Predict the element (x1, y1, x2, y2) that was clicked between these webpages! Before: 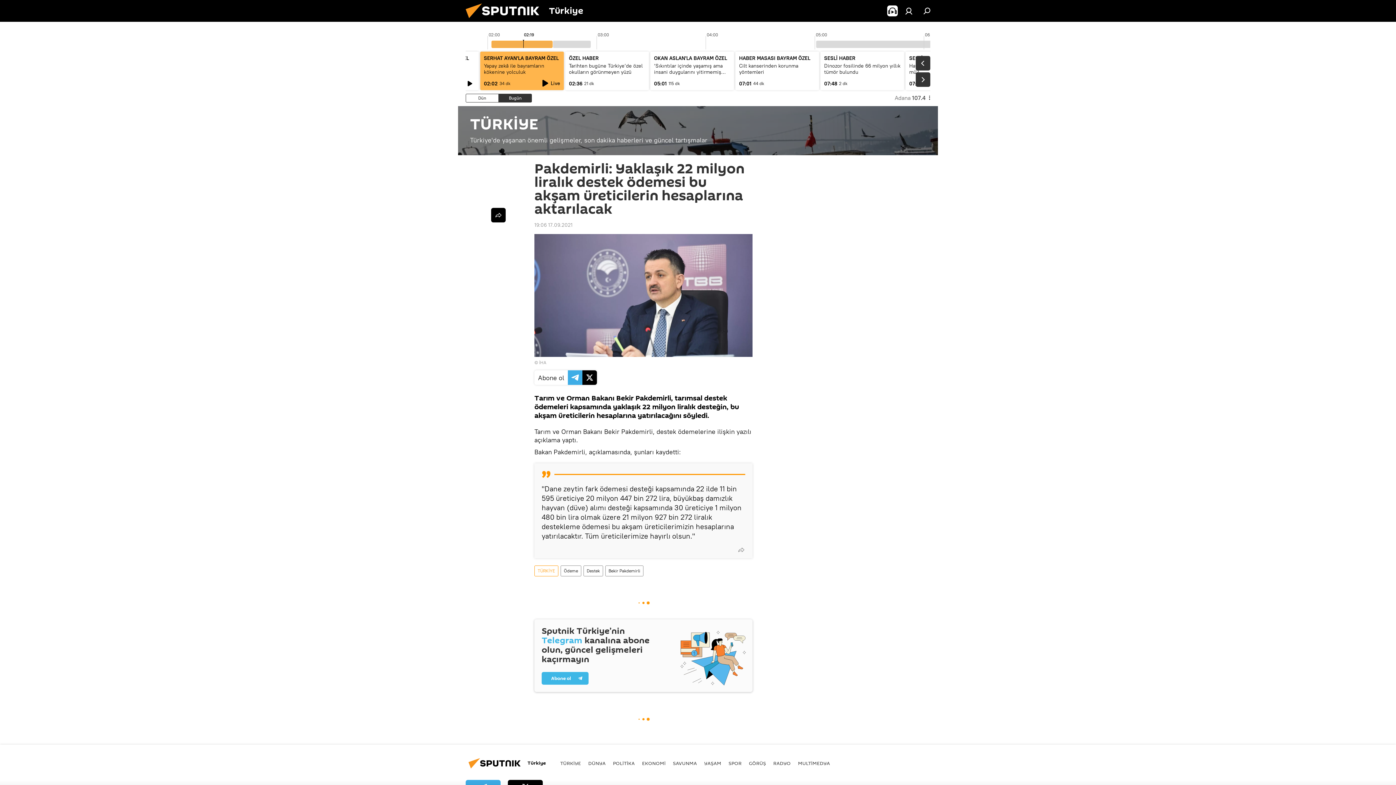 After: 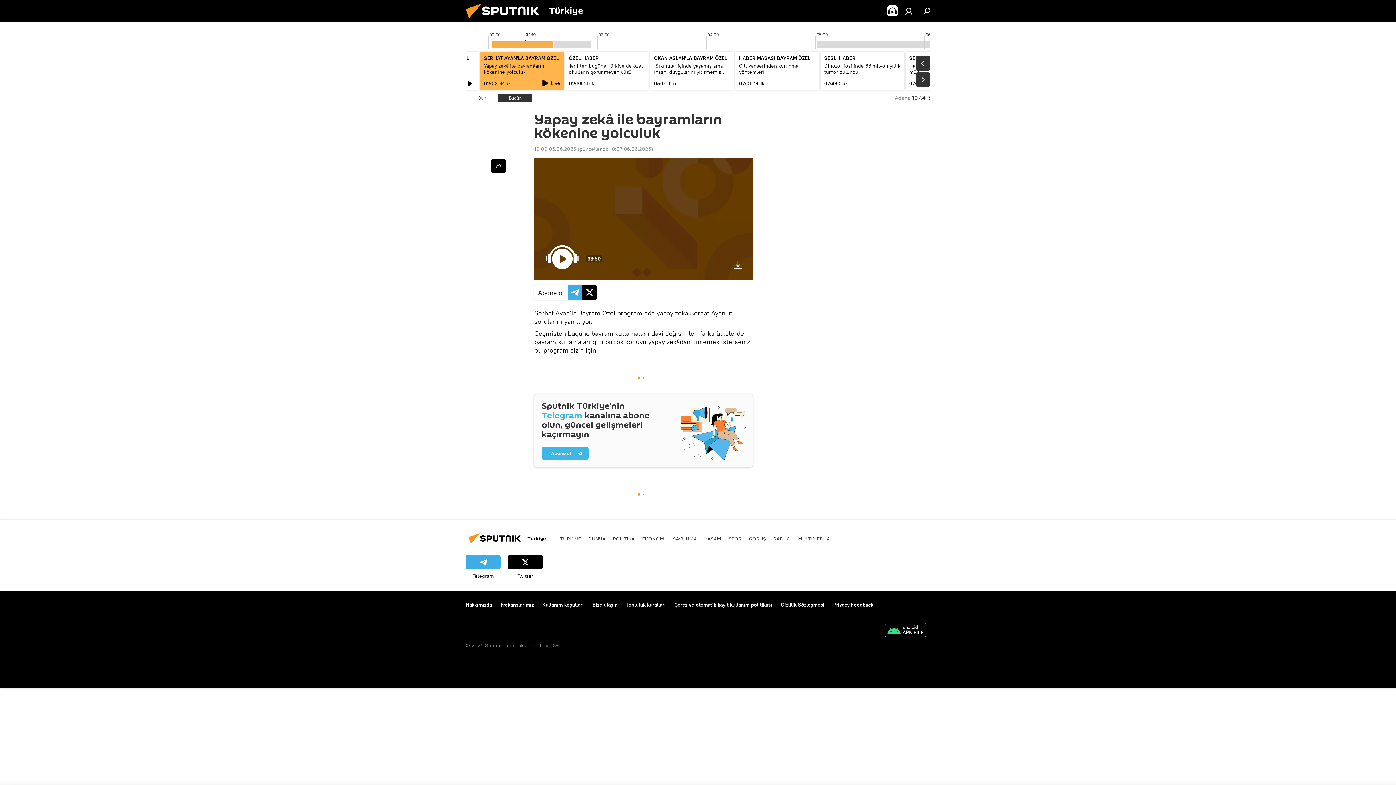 Action: bbox: (484, 62, 544, 75) label: Yapay zekâ ile bayramların kökenine yolculuk